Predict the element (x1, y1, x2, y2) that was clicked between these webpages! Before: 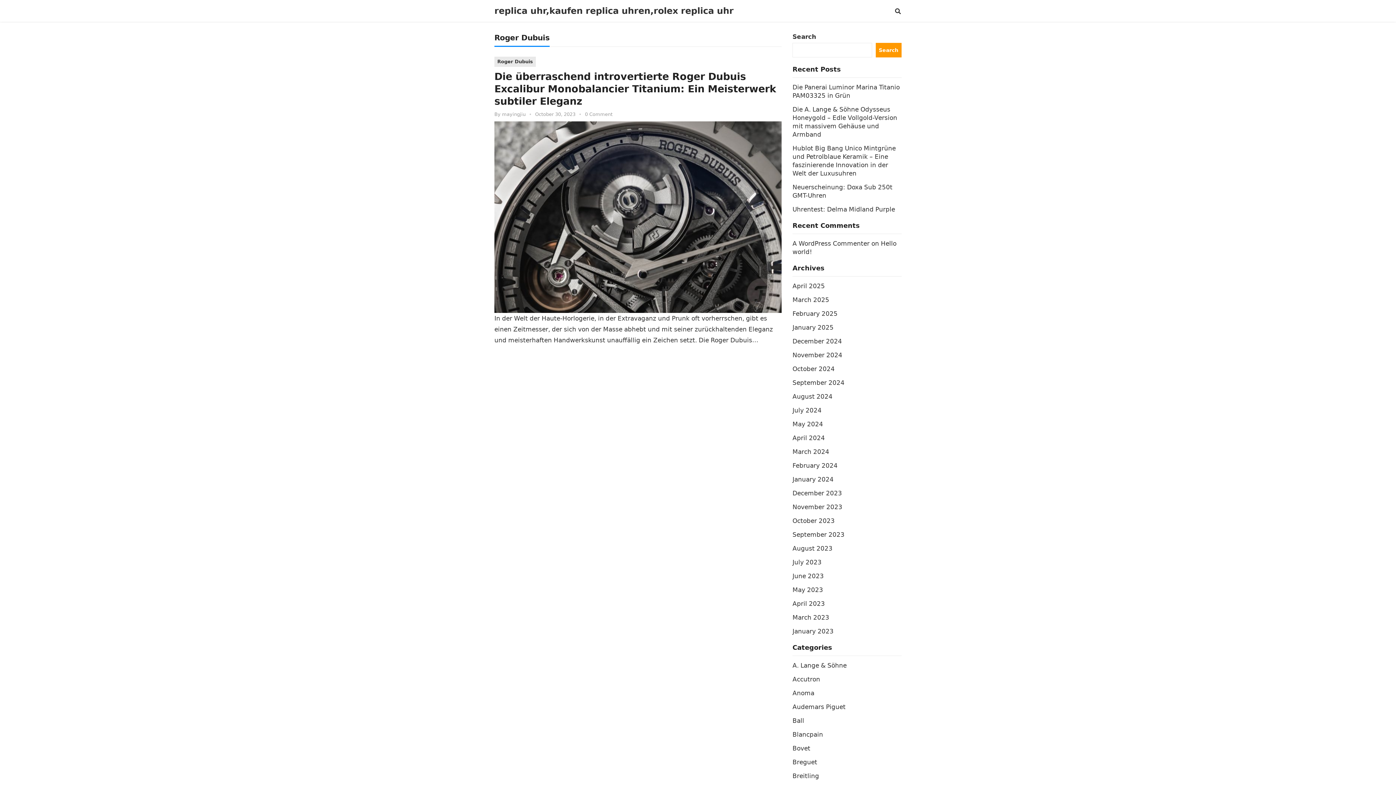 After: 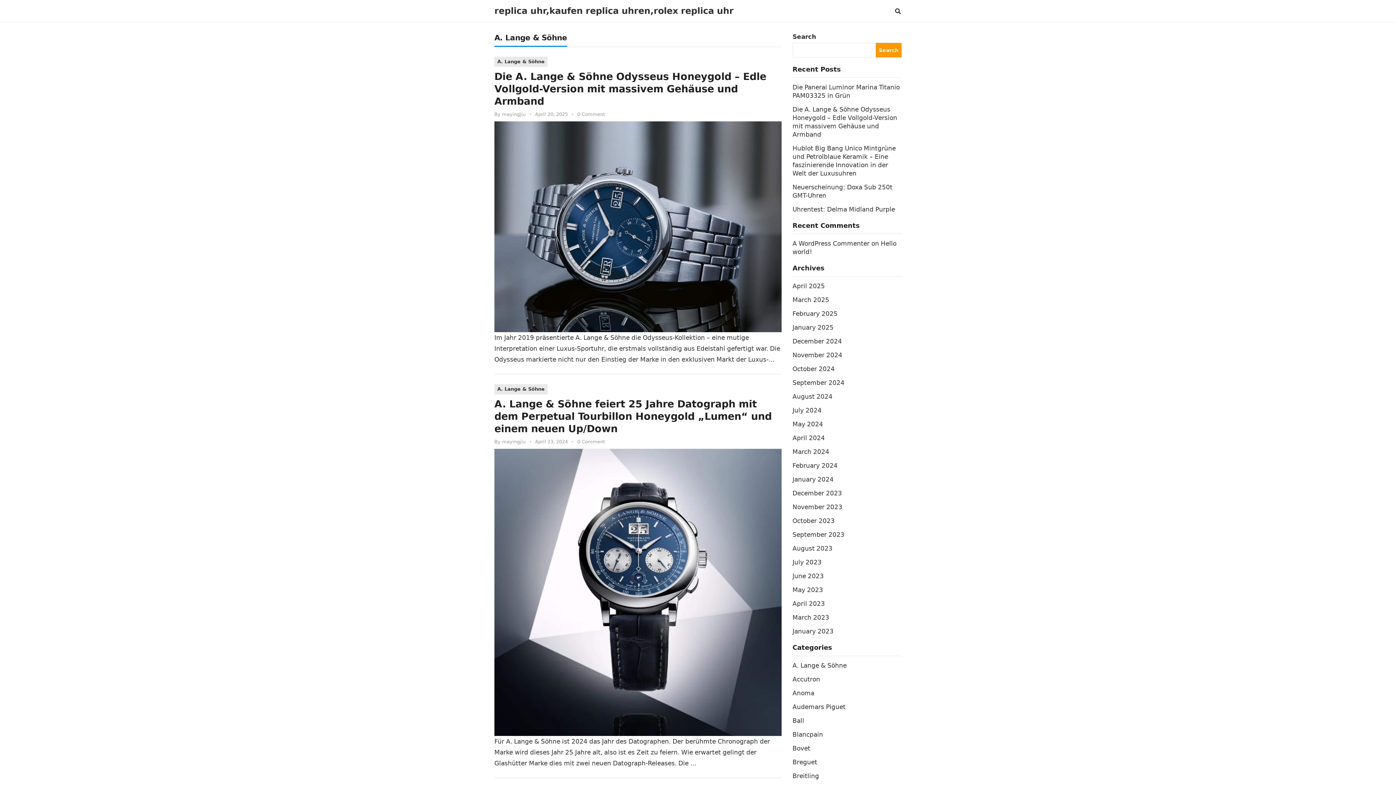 Action: label: A. Lange & Söhne bbox: (792, 662, 846, 669)